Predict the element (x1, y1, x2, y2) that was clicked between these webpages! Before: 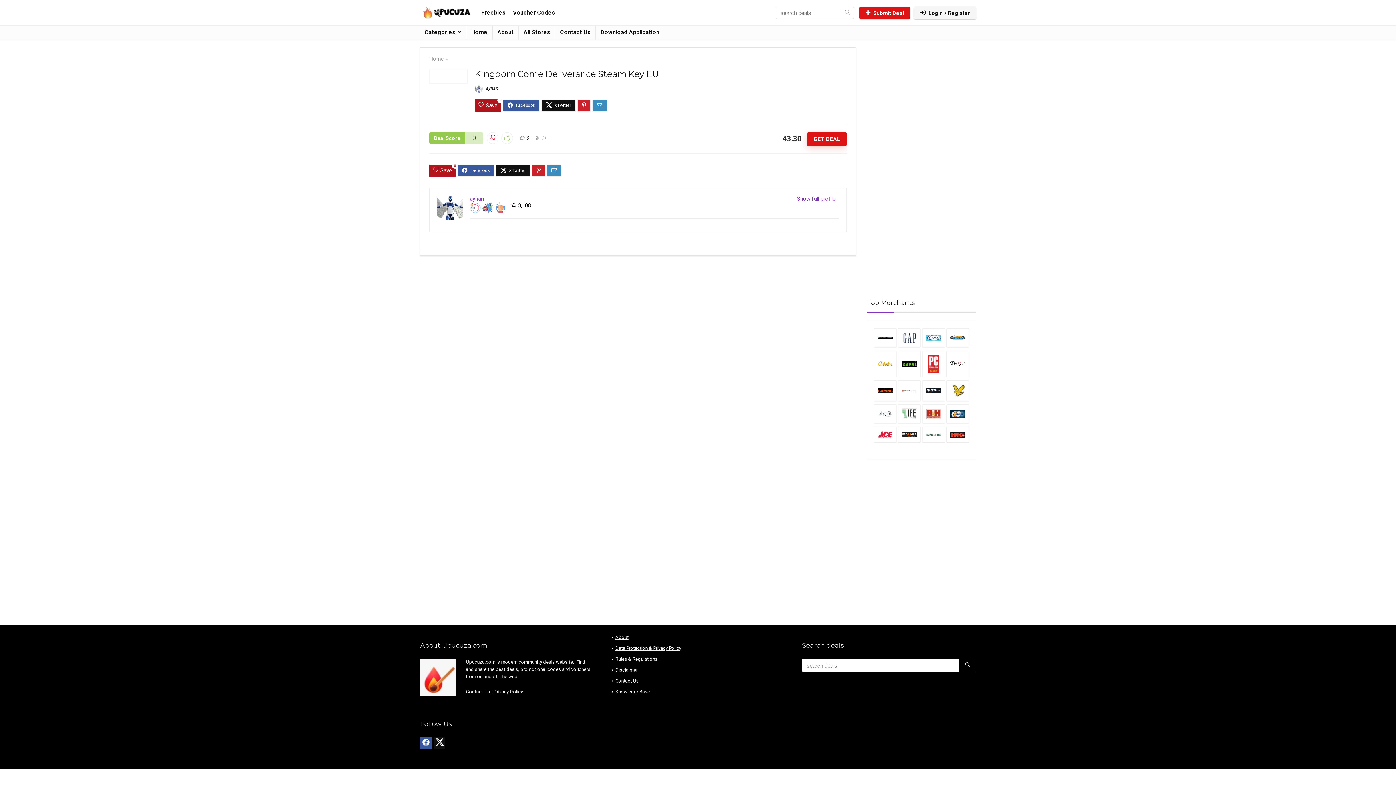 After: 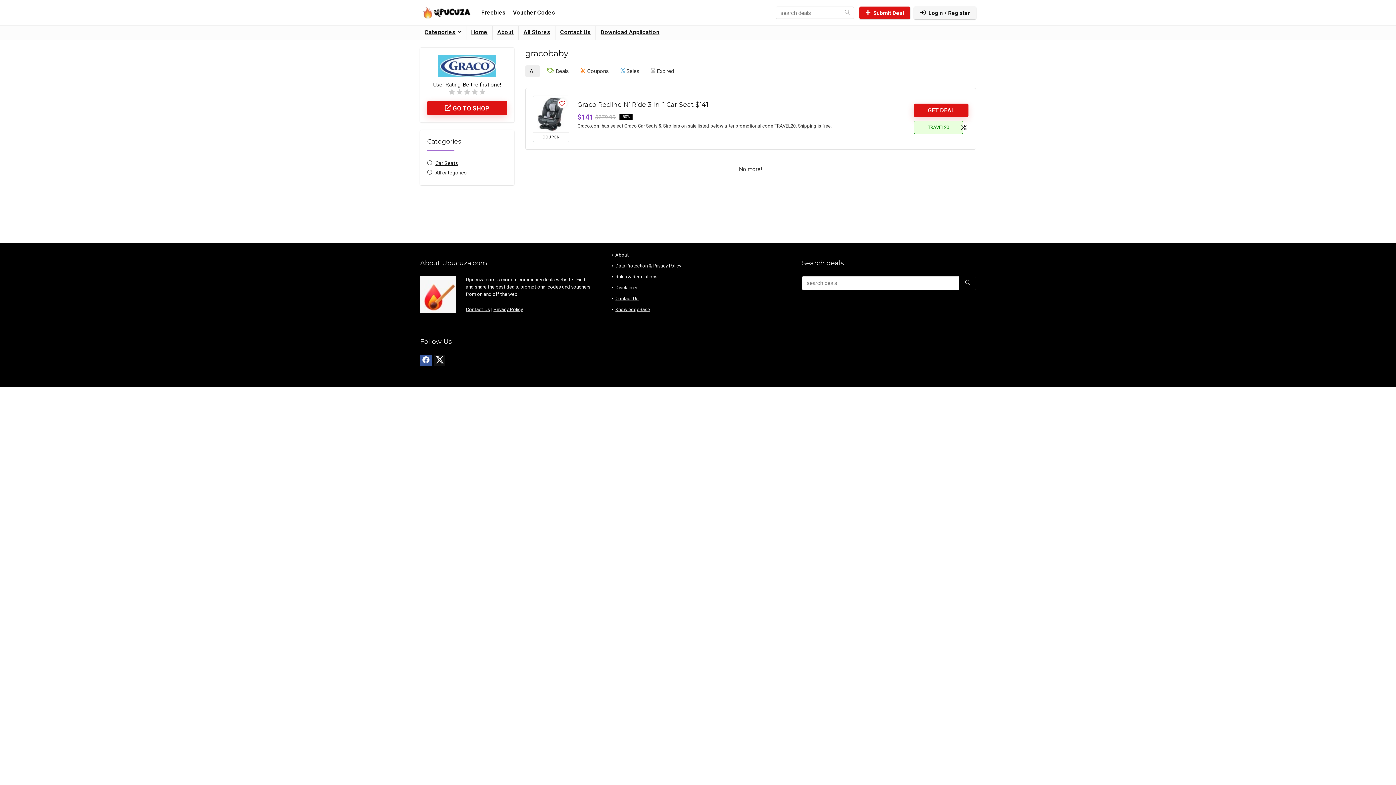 Action: bbox: (922, 328, 944, 347)